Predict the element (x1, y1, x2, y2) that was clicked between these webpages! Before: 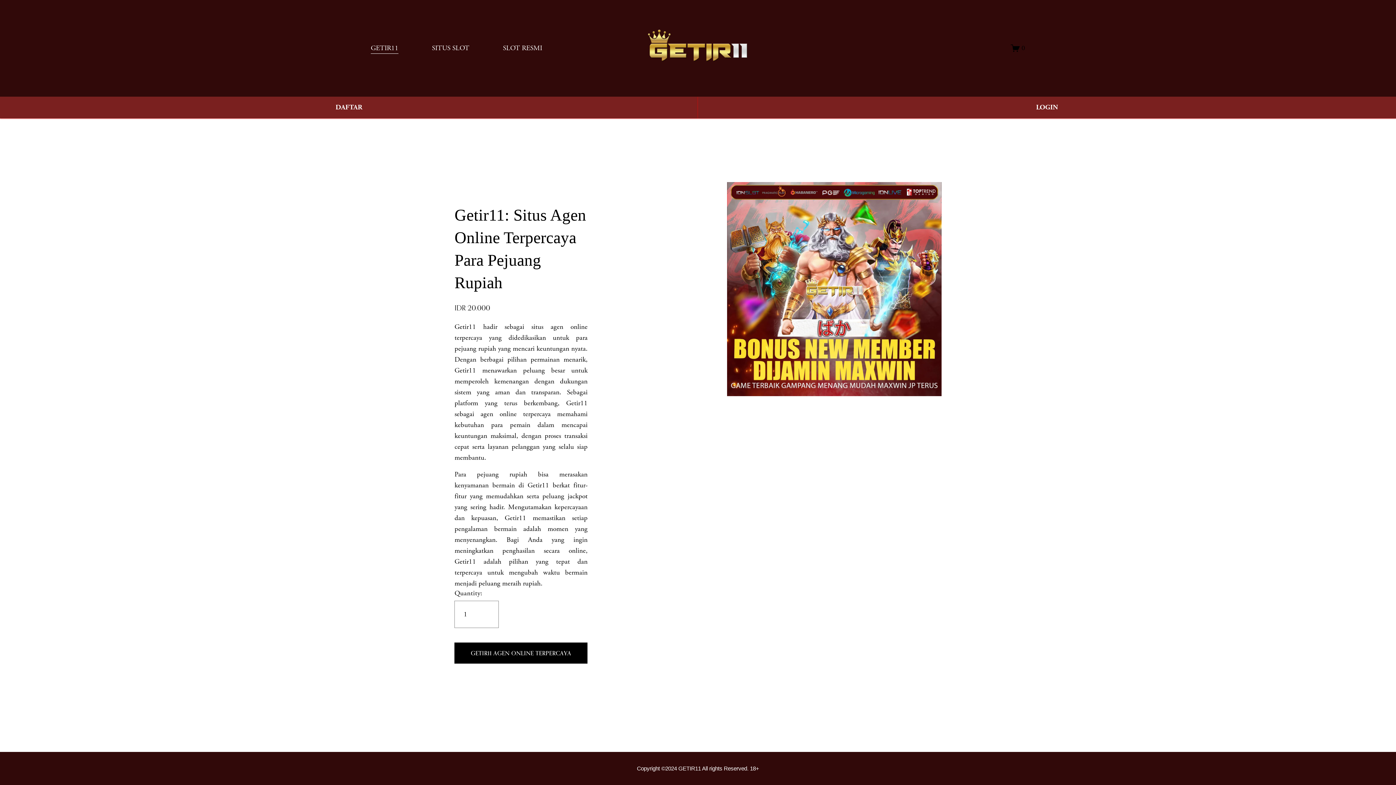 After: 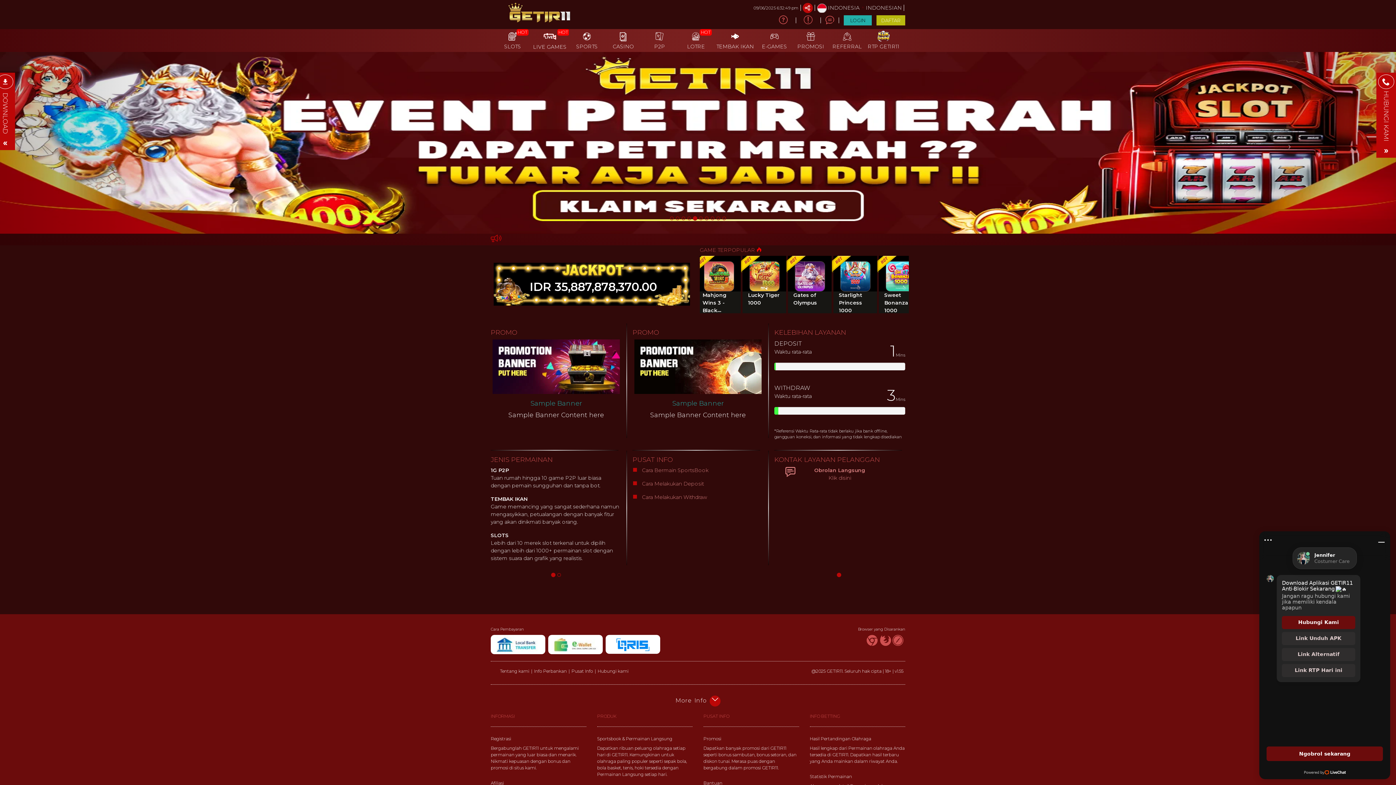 Action: label: GETIR11 AGEN ONLINE TERPERCAYA bbox: (466, 650, 576, 656)